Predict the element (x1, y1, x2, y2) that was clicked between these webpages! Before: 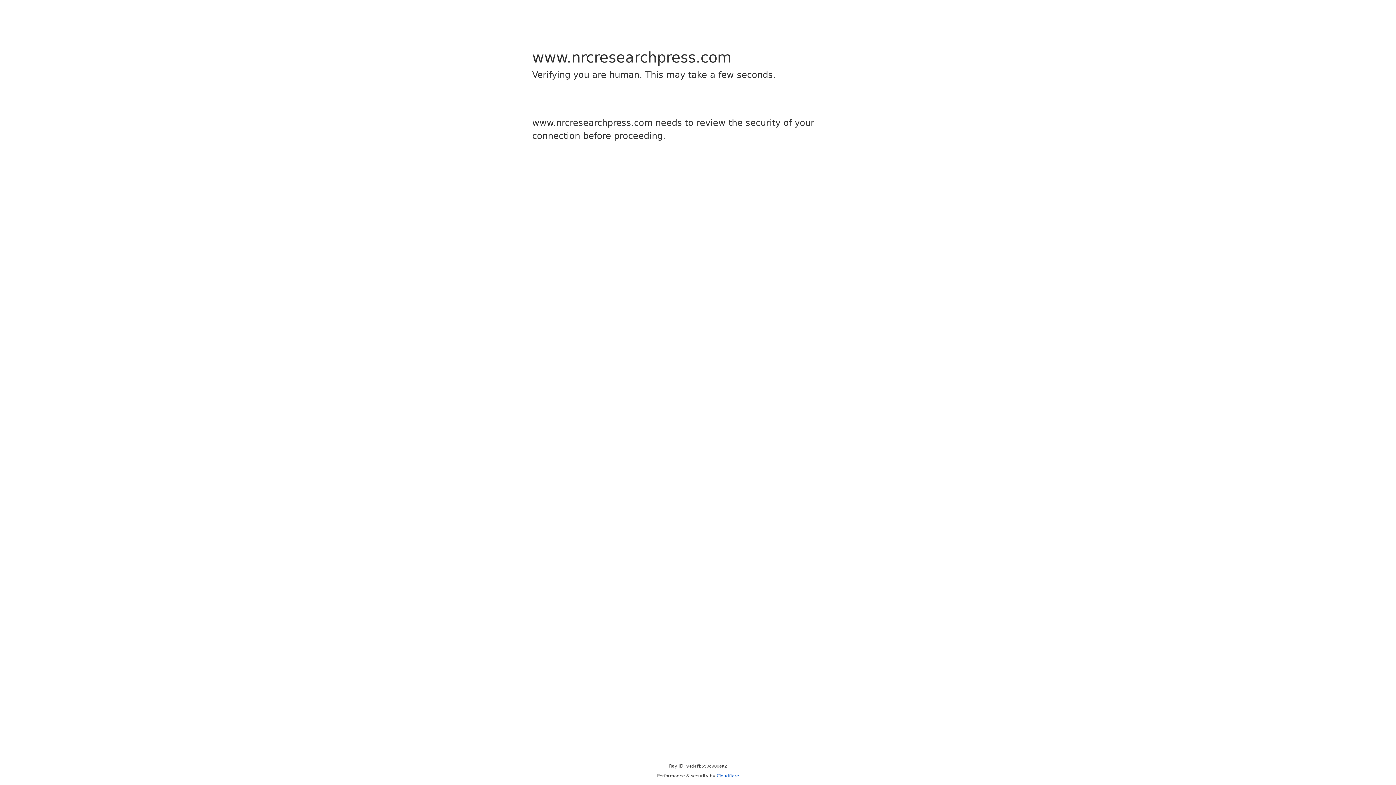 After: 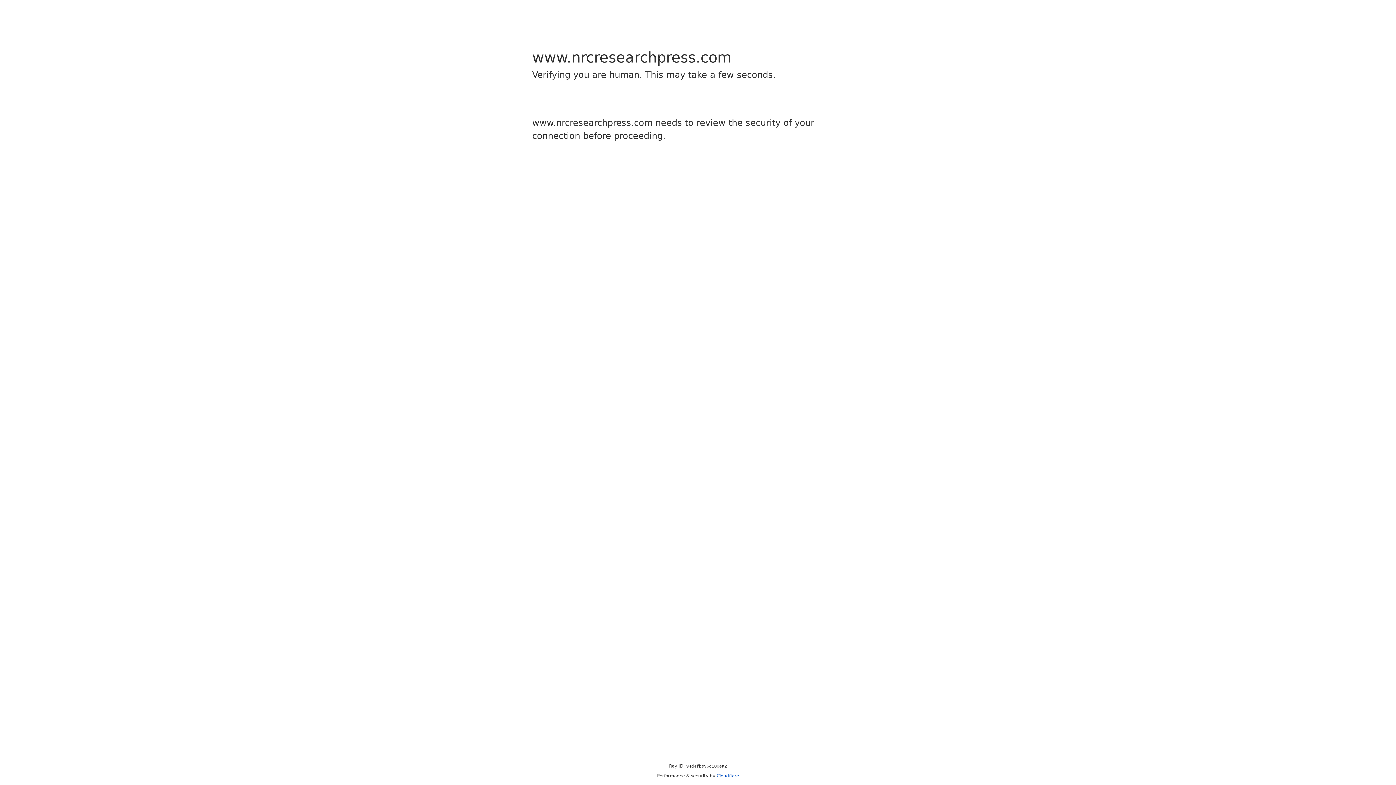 Action: label: Cloudflare bbox: (716, 773, 739, 778)